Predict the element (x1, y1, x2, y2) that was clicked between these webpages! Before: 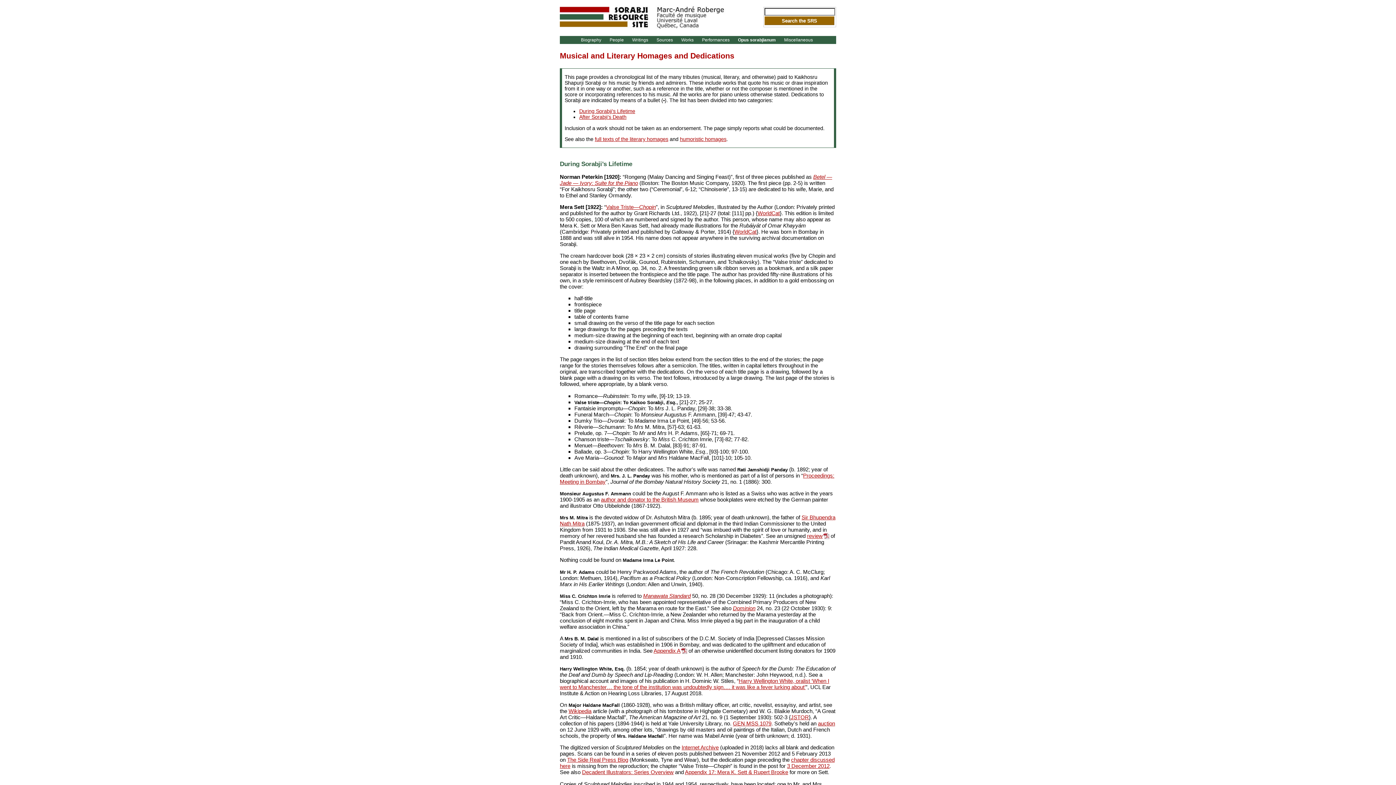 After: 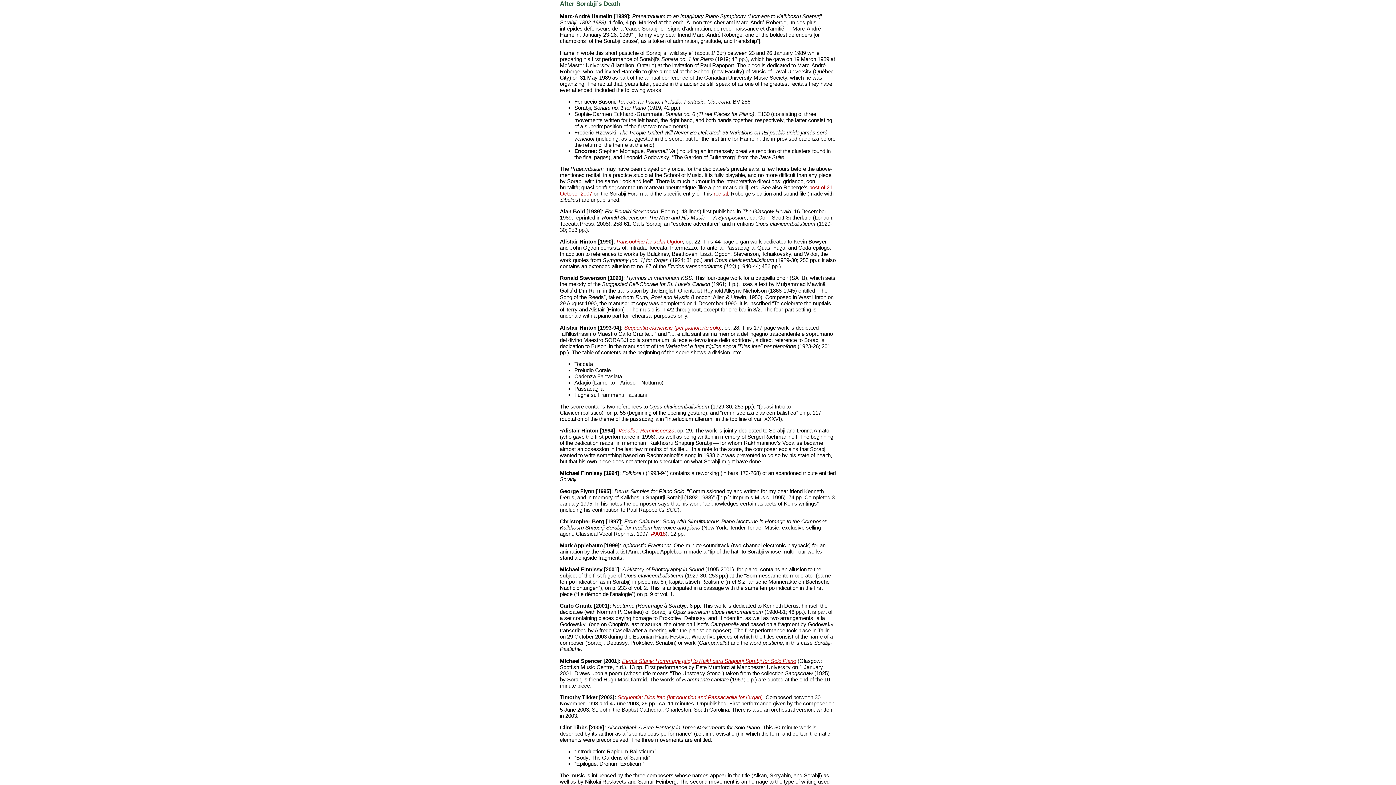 Action: label: After Sorabji’s Death bbox: (579, 114, 626, 120)